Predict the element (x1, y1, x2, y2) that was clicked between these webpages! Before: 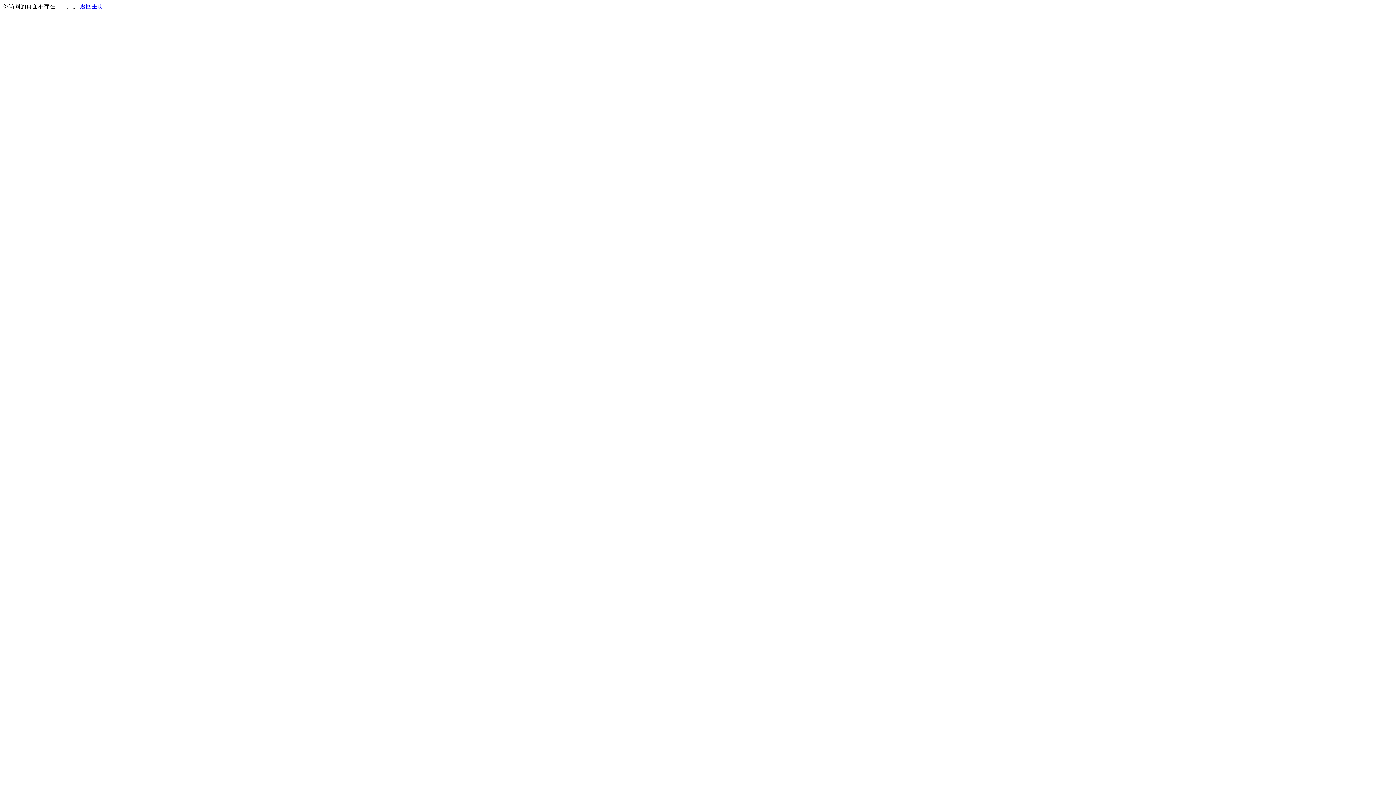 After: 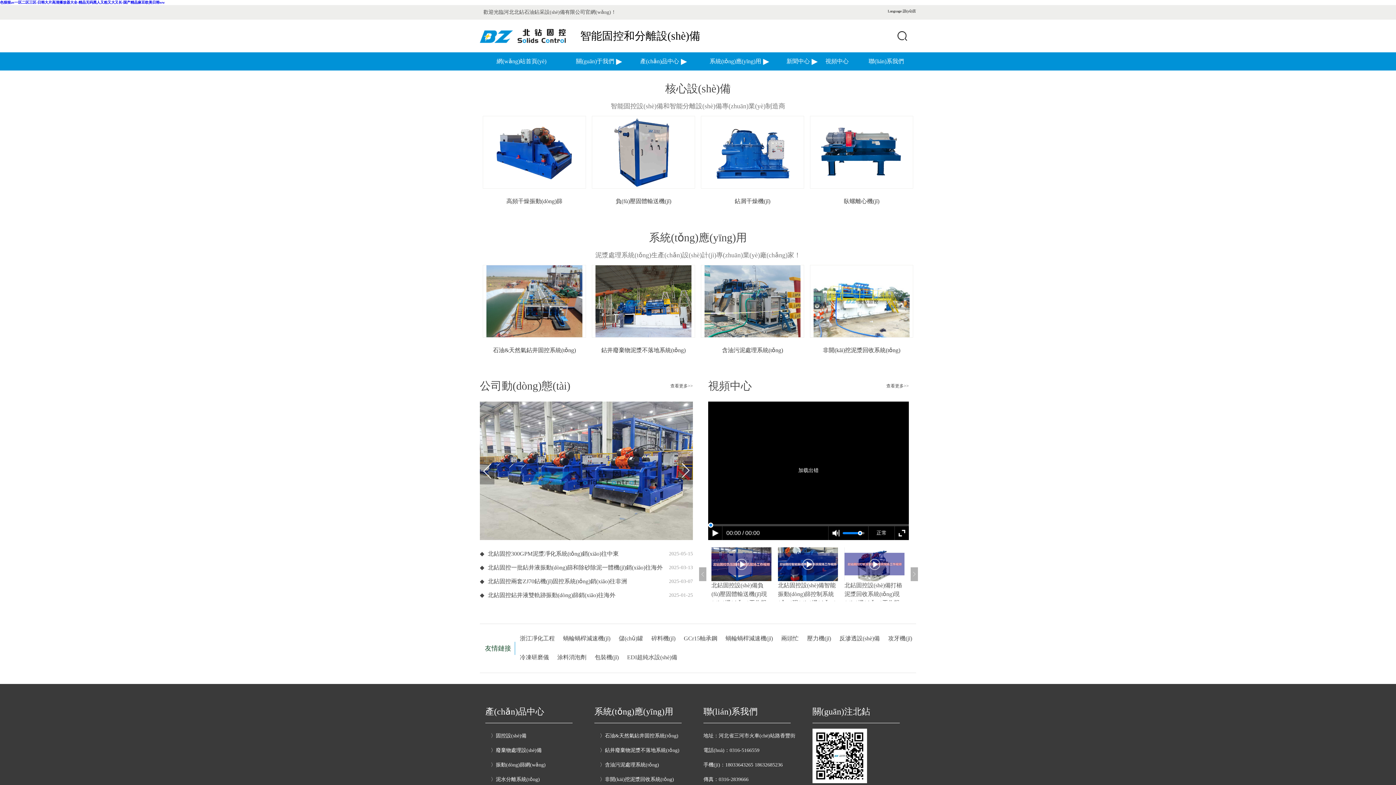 Action: label: 返回主页 bbox: (80, 3, 103, 9)